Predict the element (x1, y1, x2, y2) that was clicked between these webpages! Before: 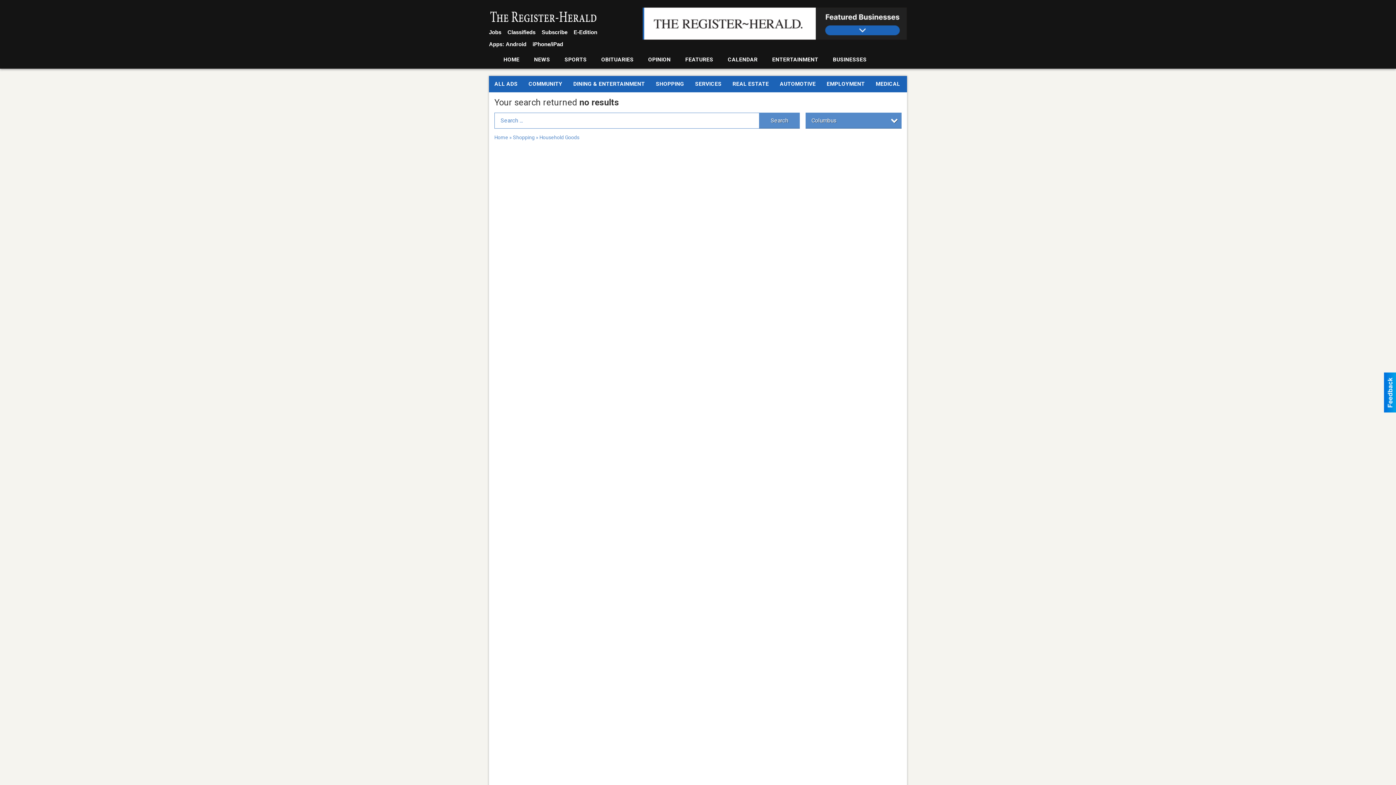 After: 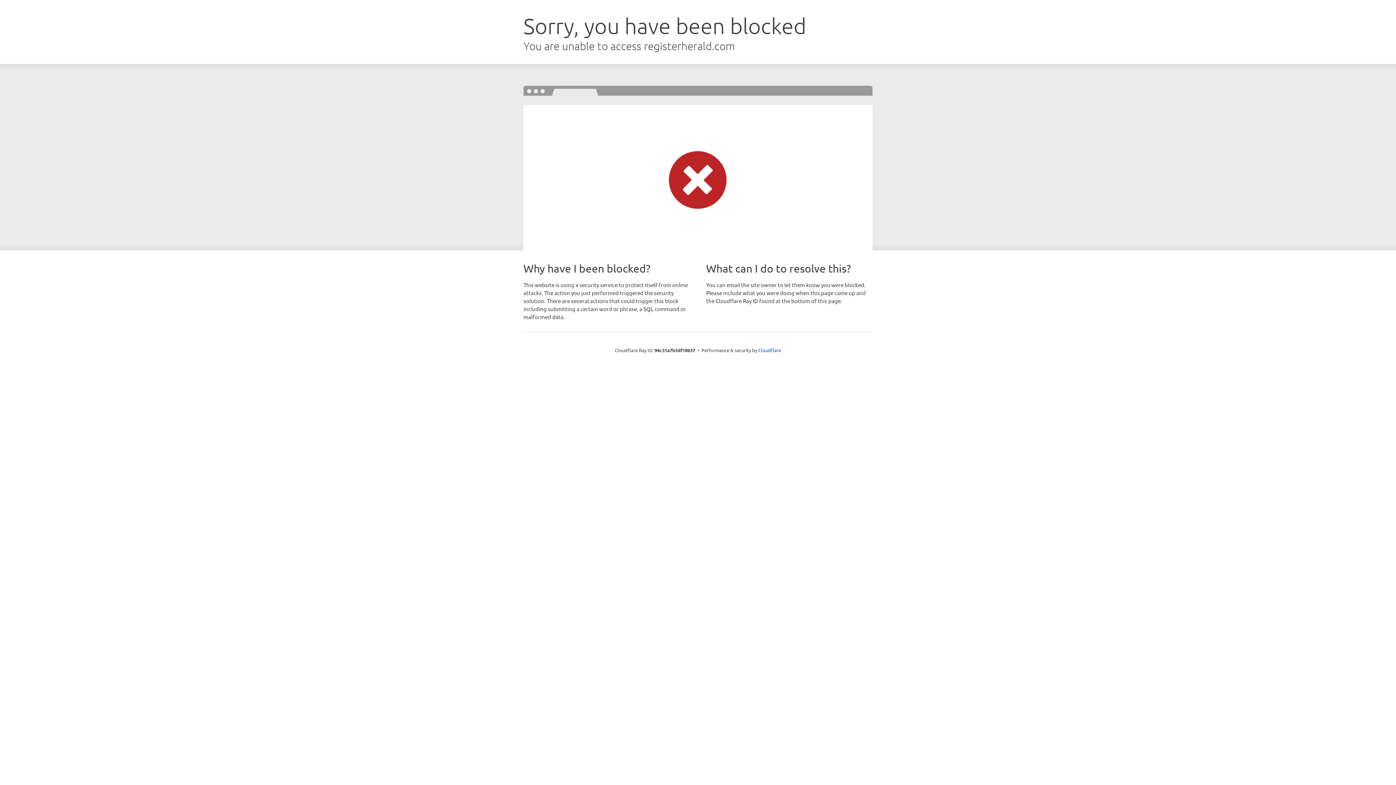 Action: label: Classifieds bbox: (507, 26, 535, 38)